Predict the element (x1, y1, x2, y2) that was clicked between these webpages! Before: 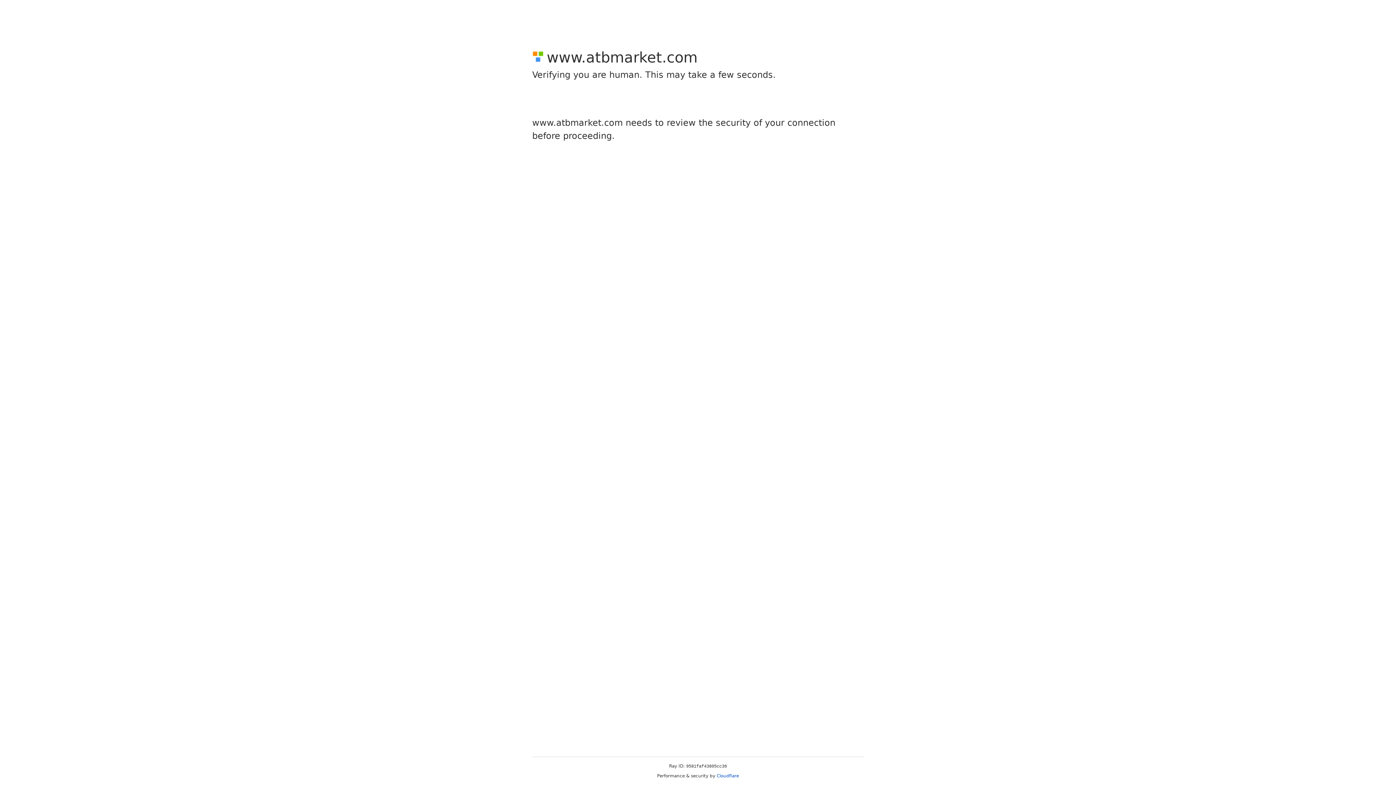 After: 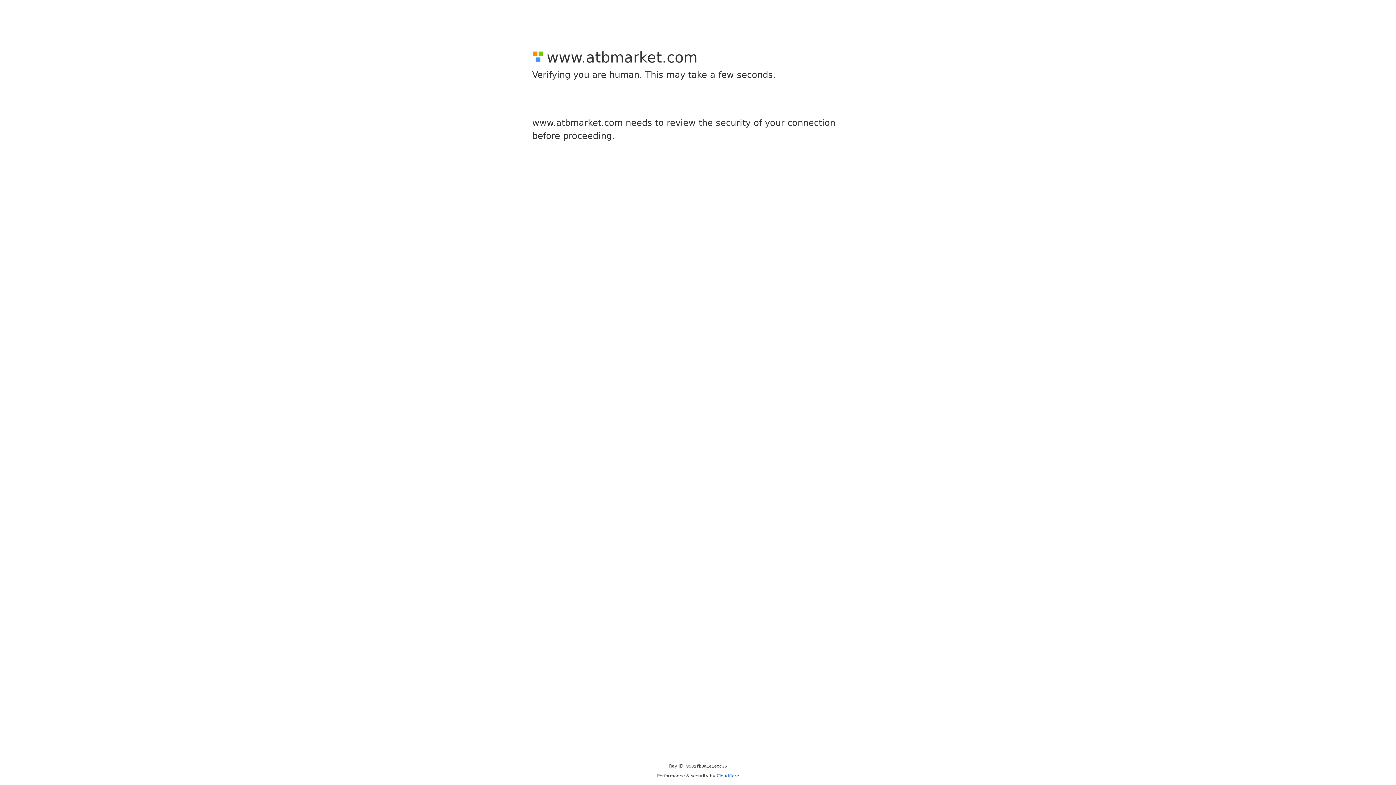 Action: bbox: (716, 773, 739, 778) label: Cloudflare